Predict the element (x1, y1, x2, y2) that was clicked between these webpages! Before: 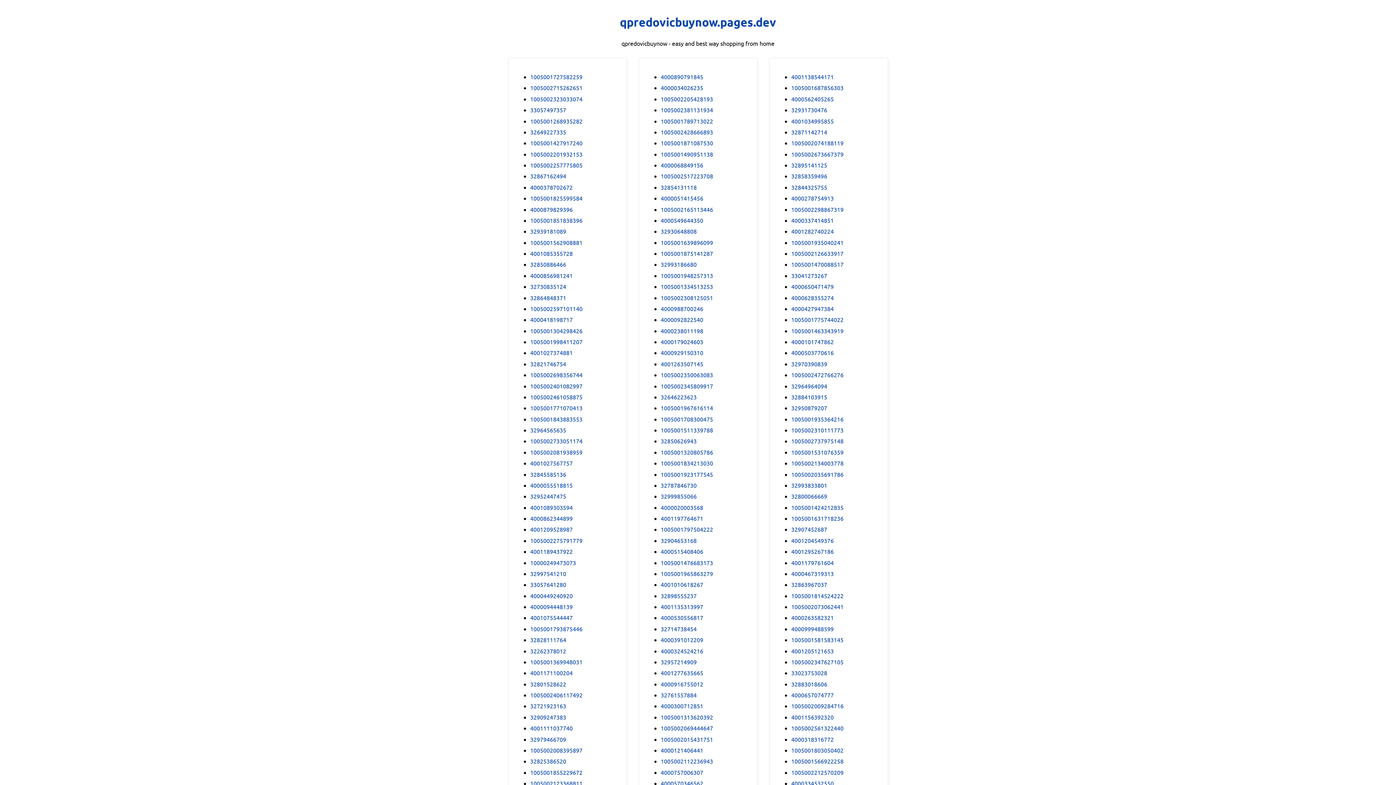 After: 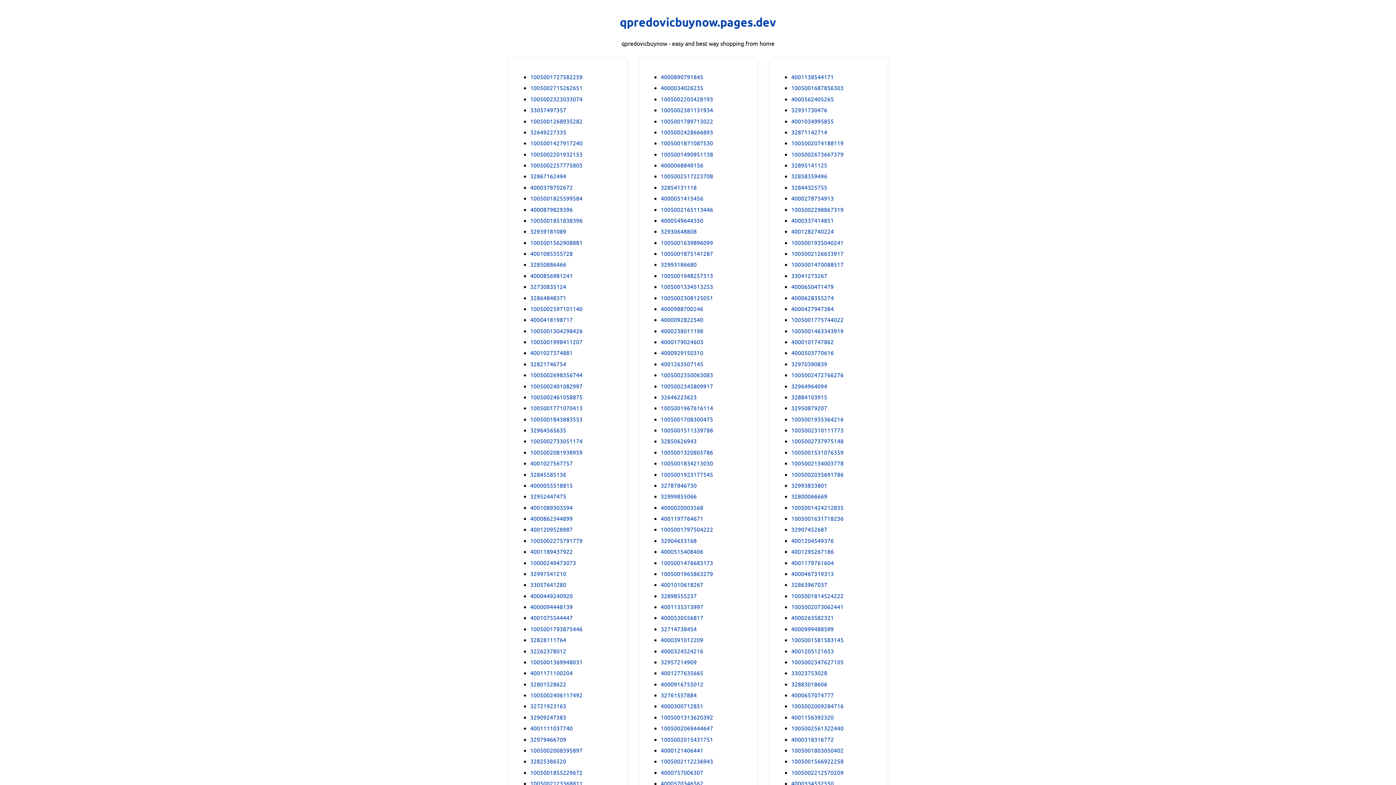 Action: bbox: (530, 315, 572, 324) label: 4000418198717